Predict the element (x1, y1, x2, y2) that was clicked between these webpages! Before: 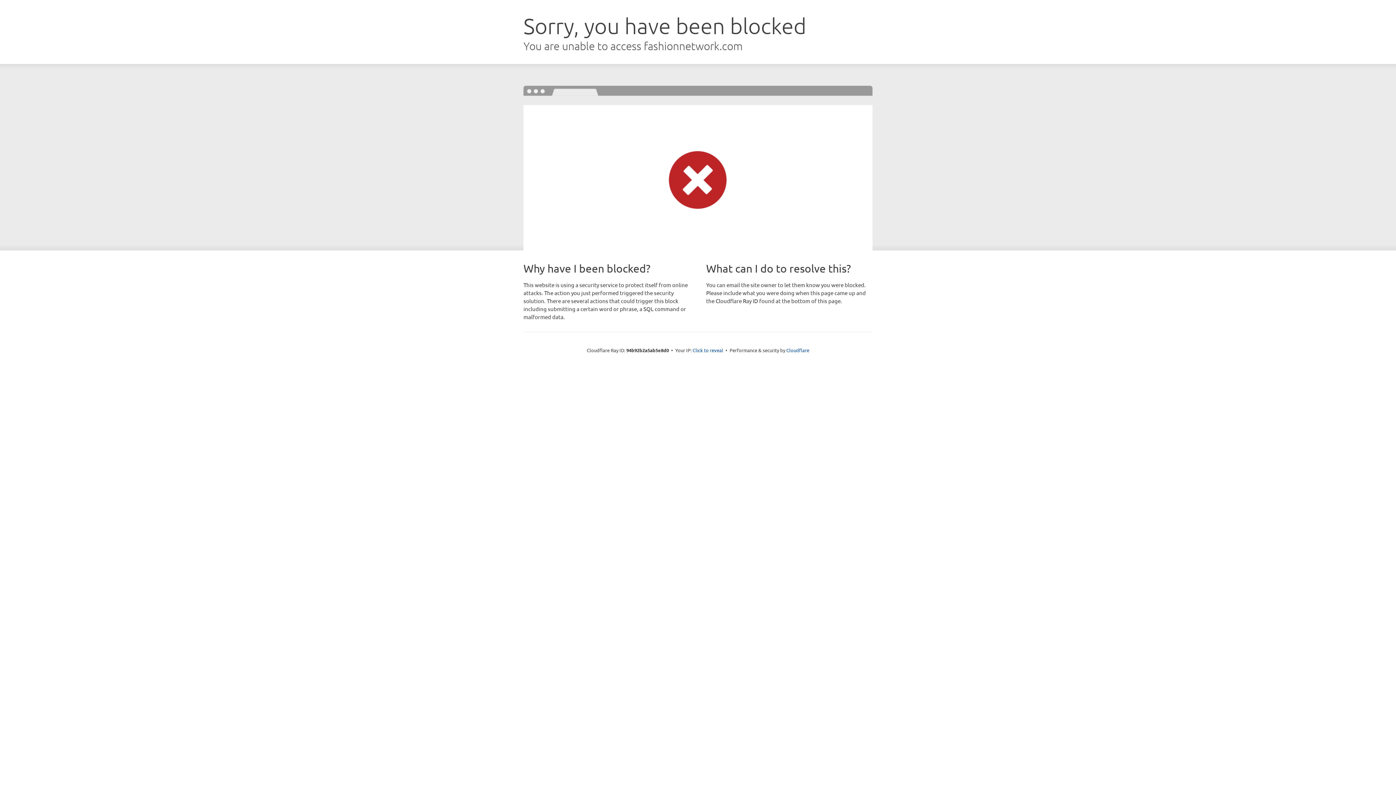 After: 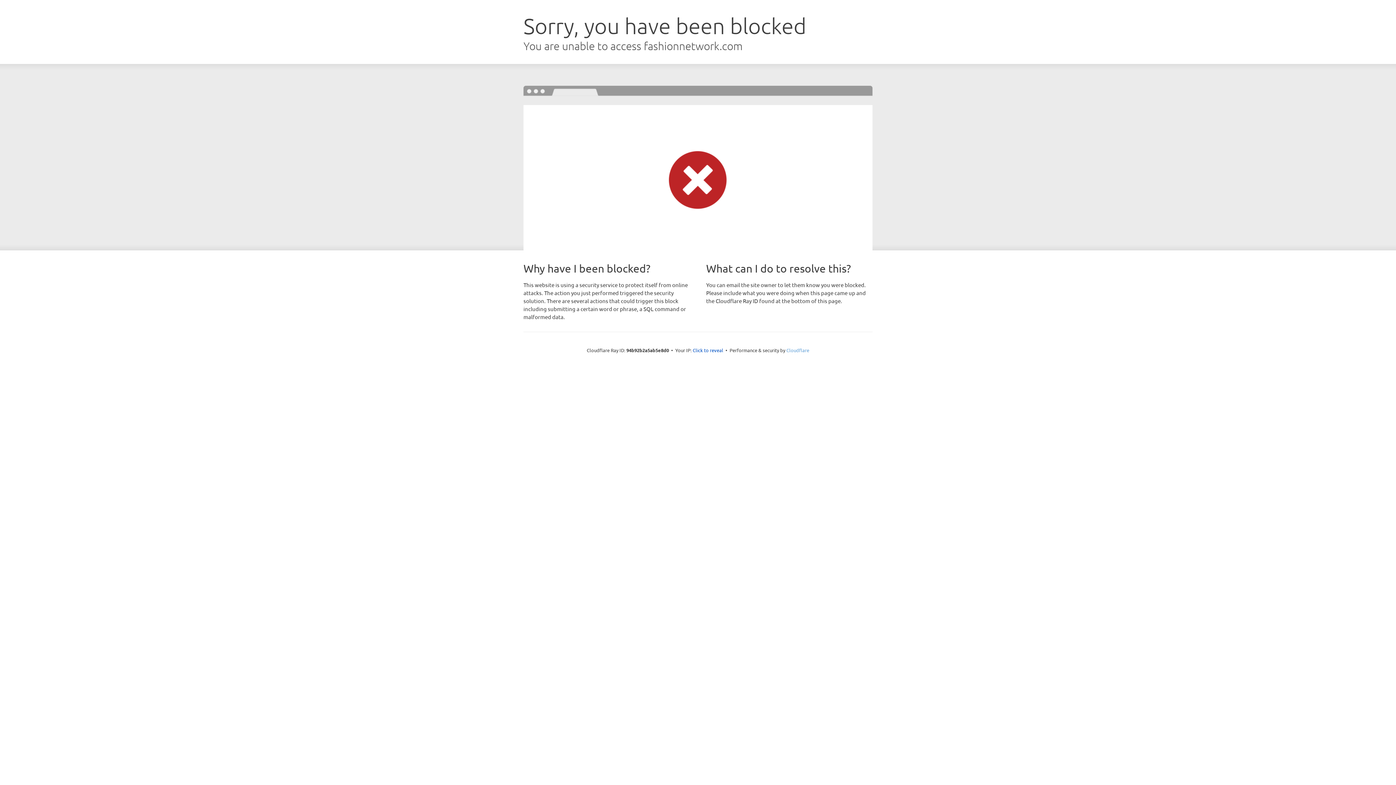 Action: label: Cloudflare bbox: (786, 347, 809, 353)